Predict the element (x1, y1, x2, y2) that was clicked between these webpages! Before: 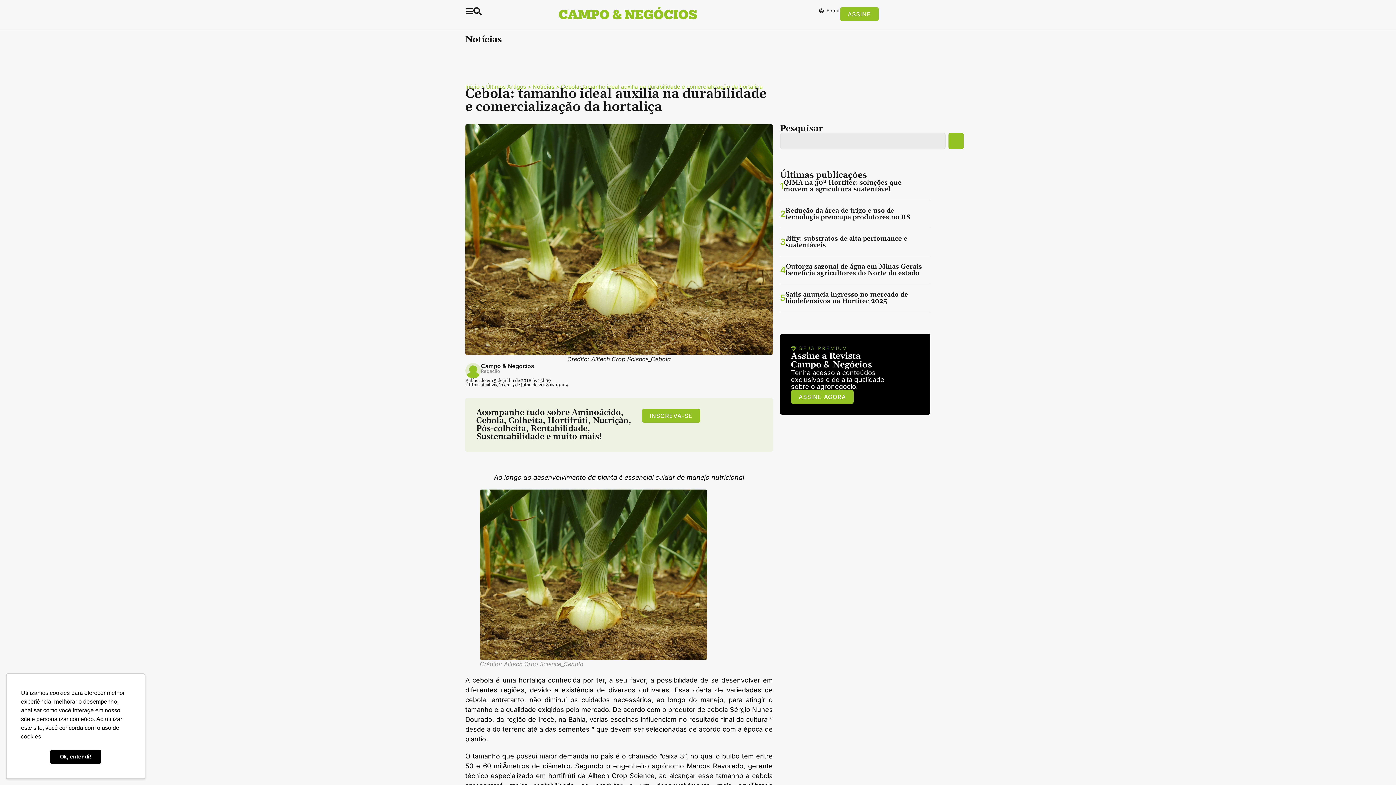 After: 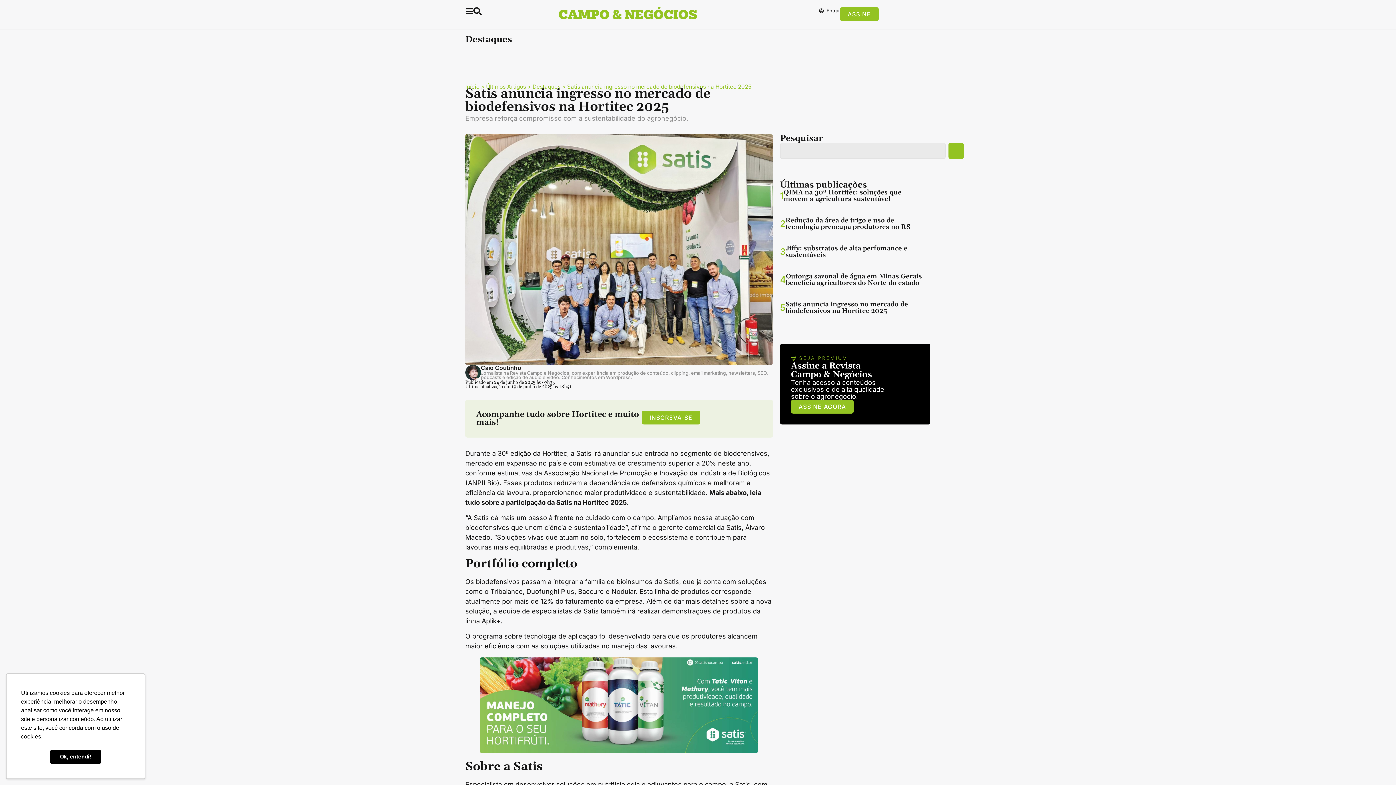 Action: label: 5
Satis anuncia ingresso no mercado de biodefensivos na Hortitec 2025 bbox: (780, 291, 930, 312)